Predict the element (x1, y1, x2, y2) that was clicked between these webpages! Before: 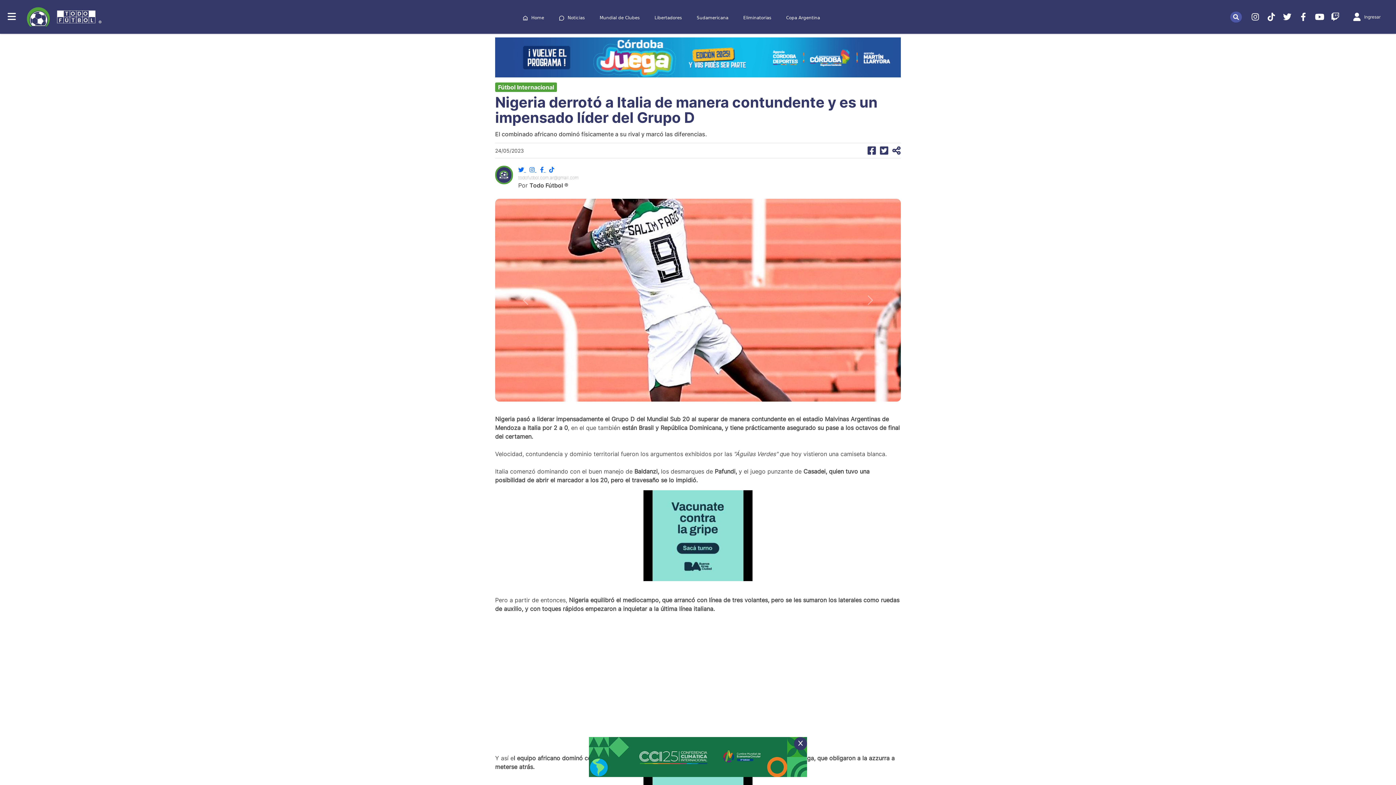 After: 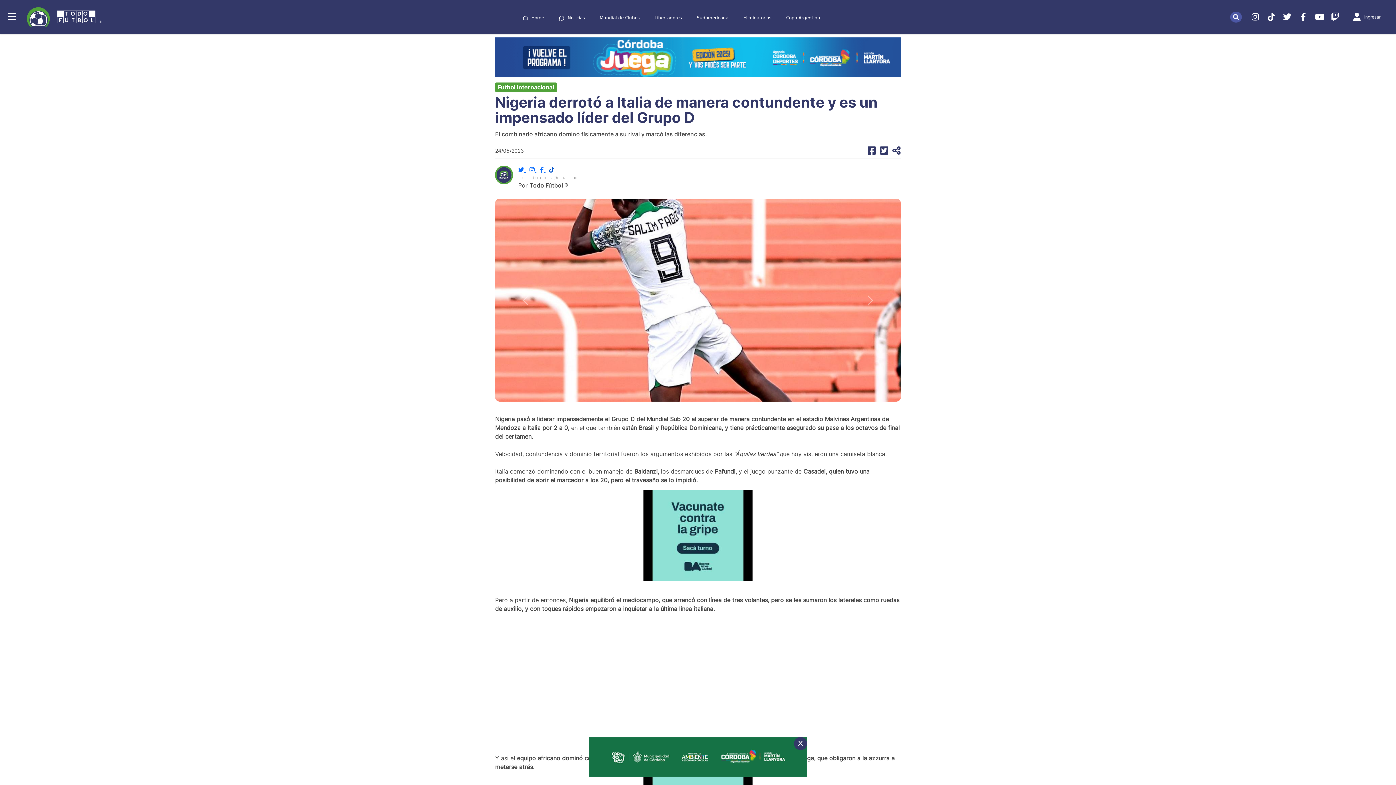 Action: bbox: (549, 166, 554, 173)